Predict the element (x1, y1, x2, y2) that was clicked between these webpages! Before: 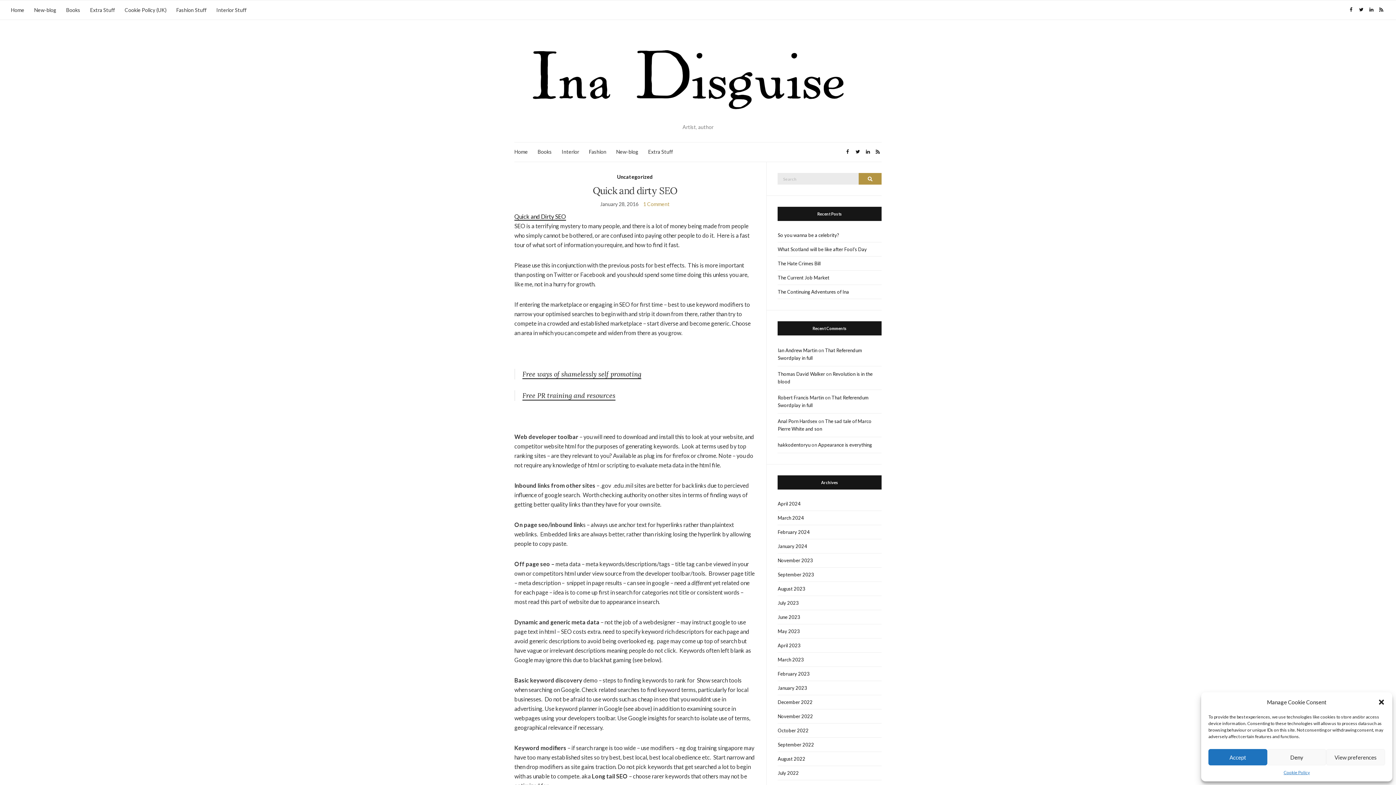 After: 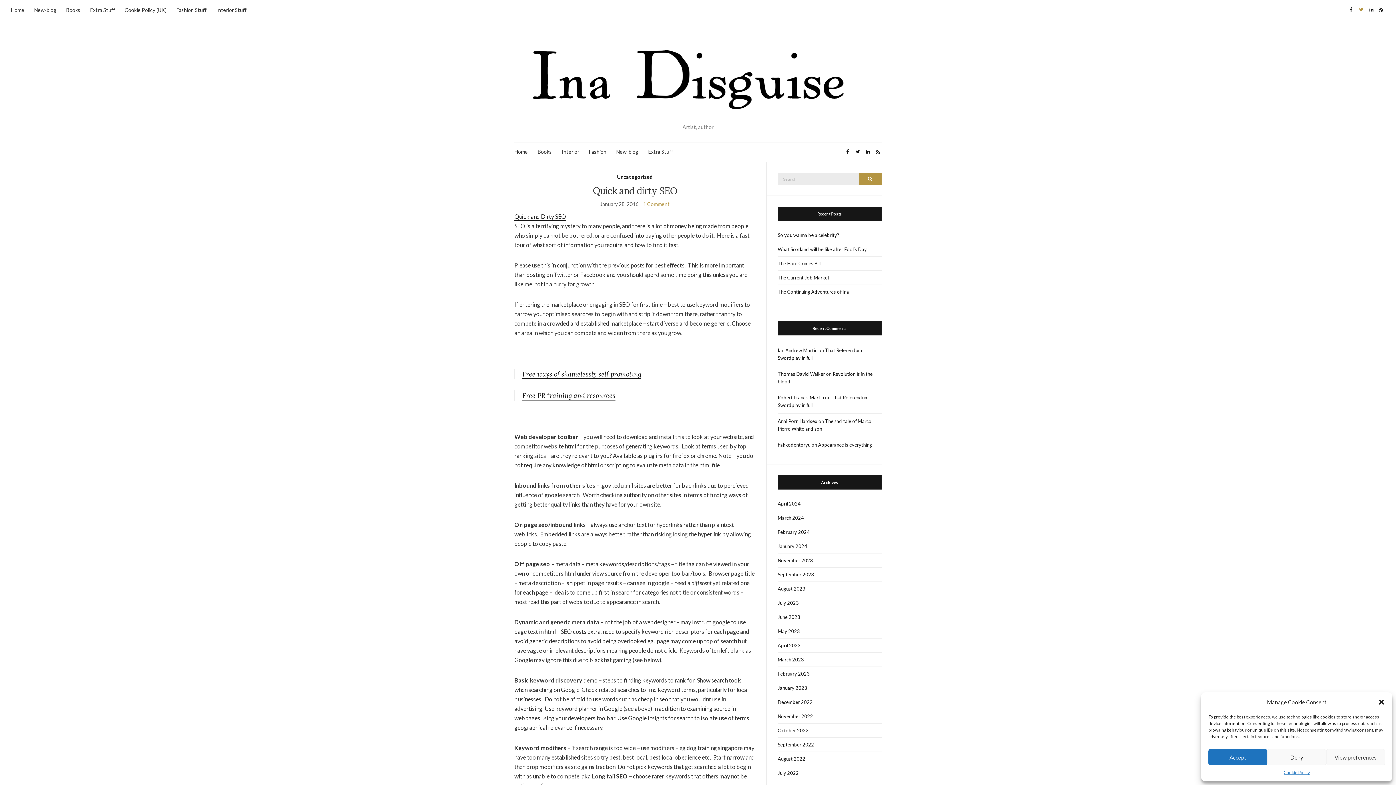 Action: bbox: (1357, 5, 1365, 14)